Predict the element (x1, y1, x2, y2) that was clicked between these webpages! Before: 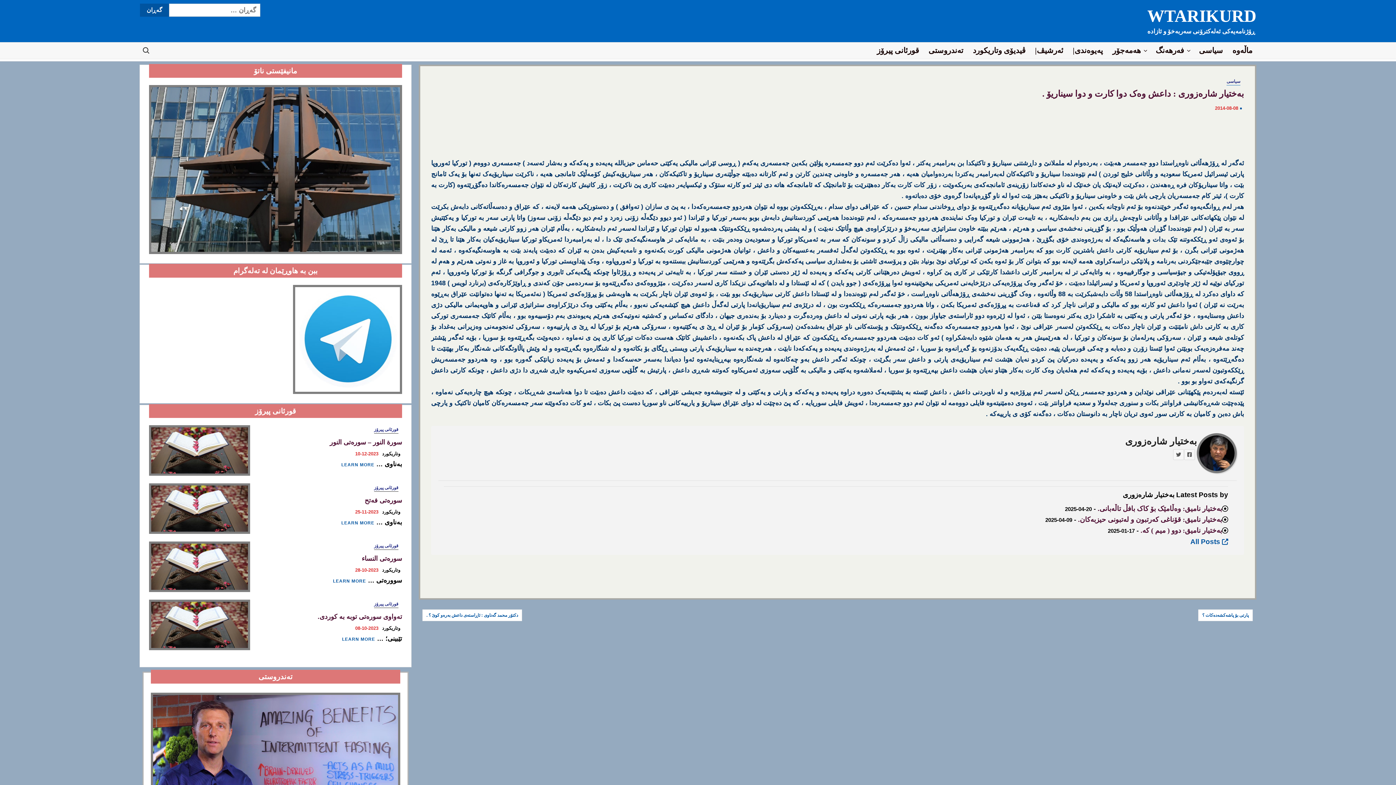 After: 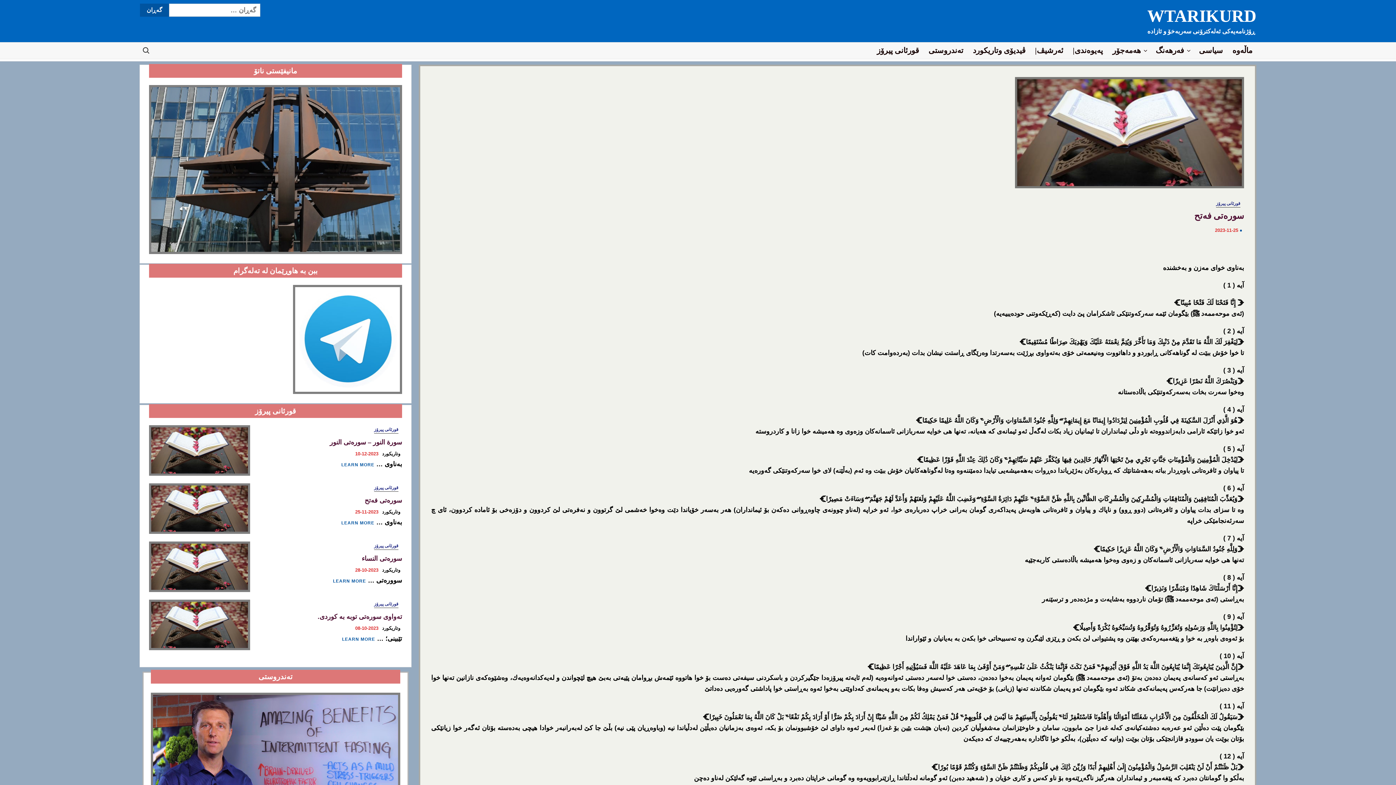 Action: bbox: (364, 497, 402, 504) label: سورەتی فەتح